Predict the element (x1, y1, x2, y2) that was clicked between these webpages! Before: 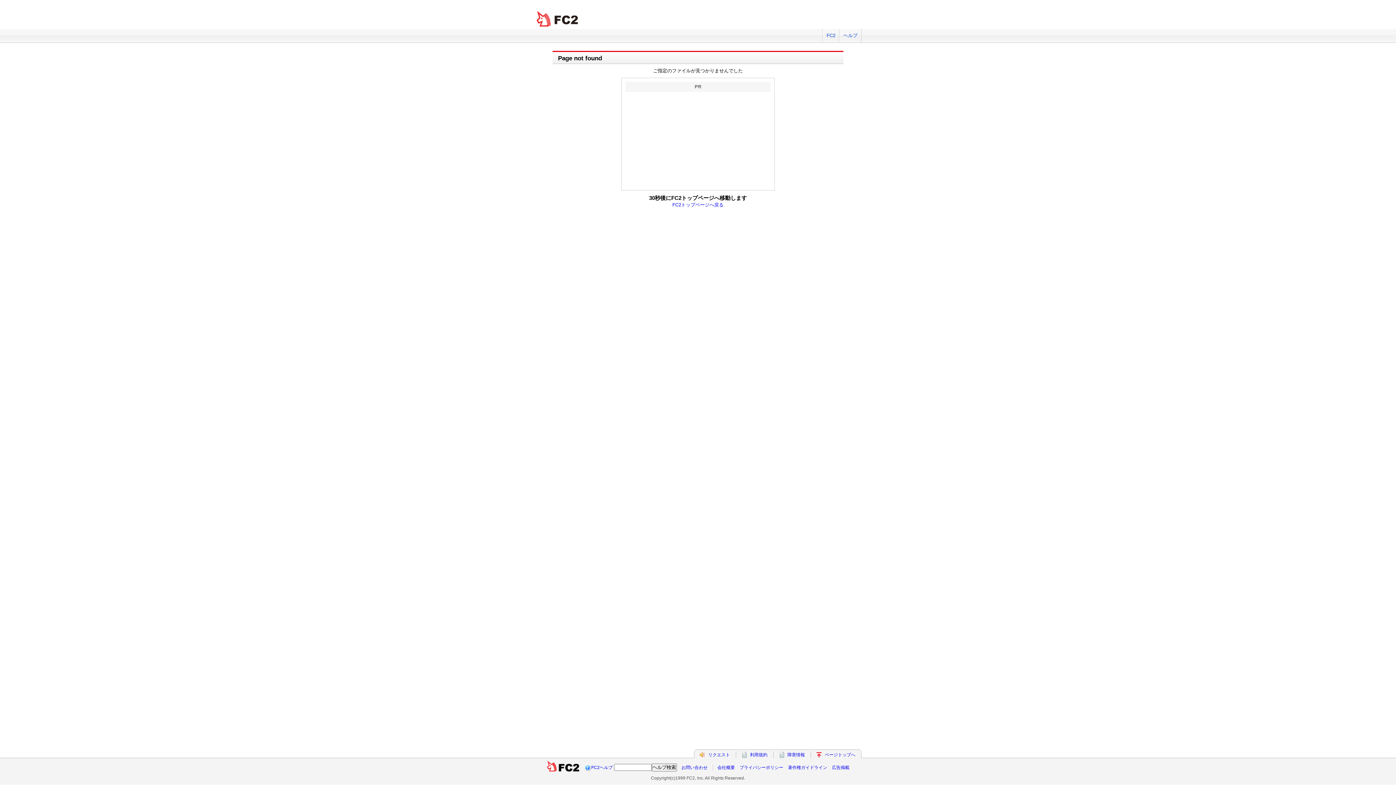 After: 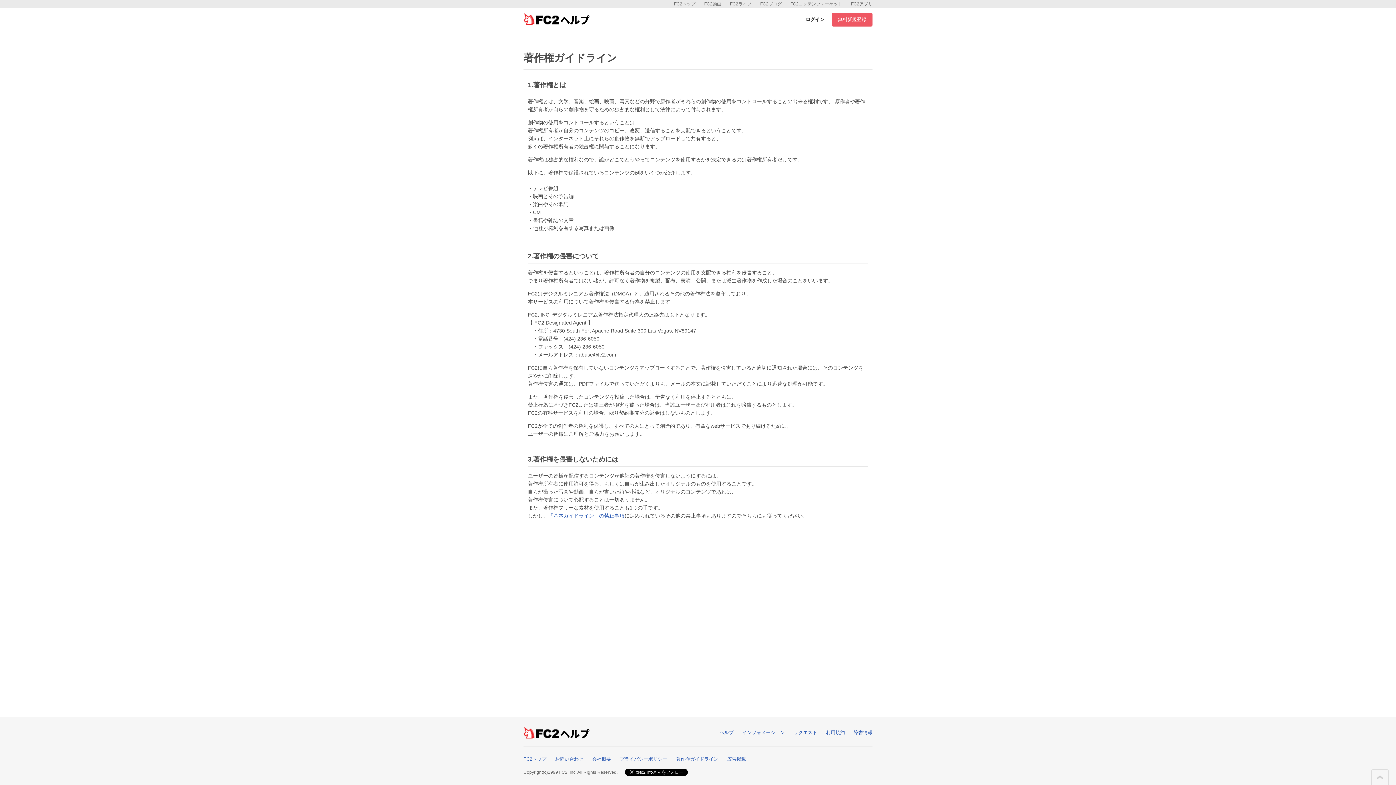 Action: label: 著作権ガイドライン bbox: (788, 765, 827, 770)